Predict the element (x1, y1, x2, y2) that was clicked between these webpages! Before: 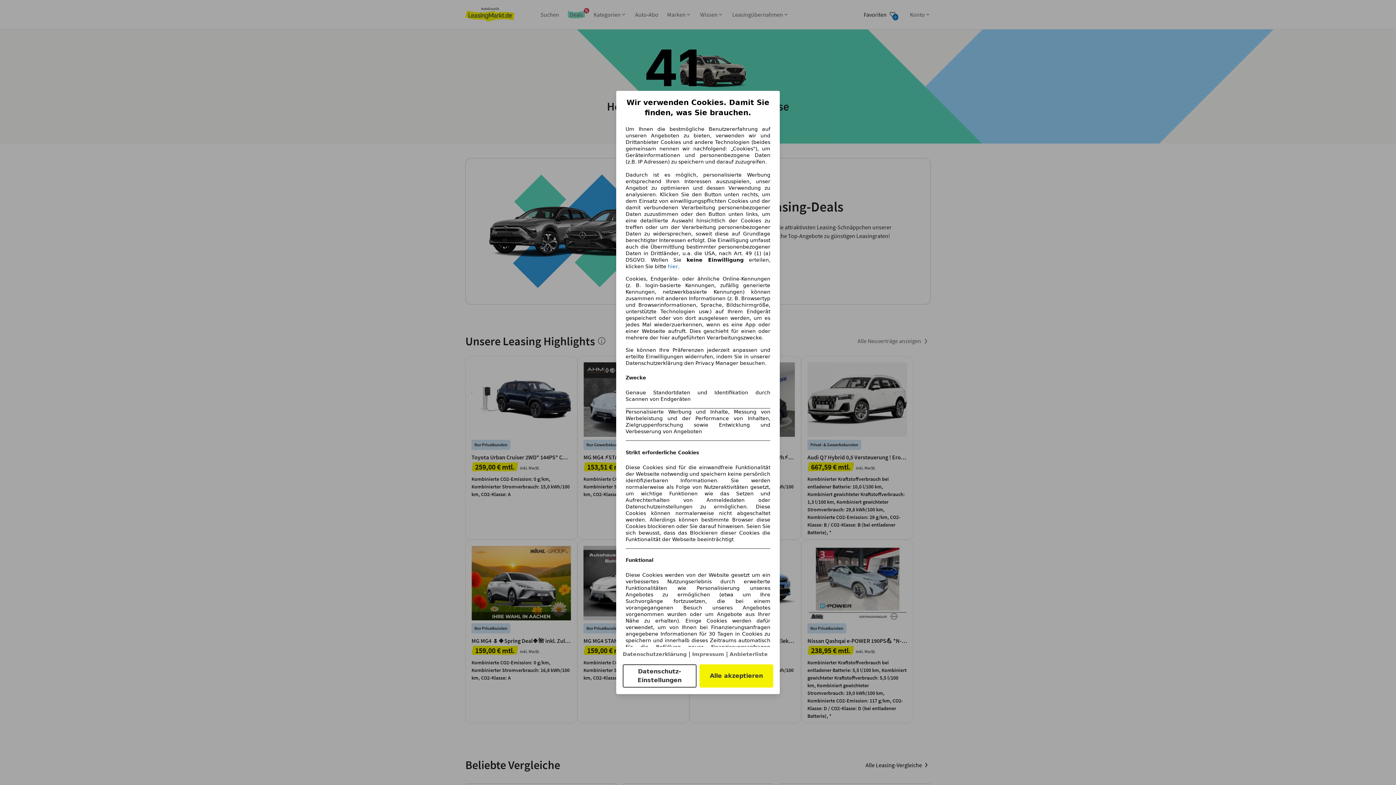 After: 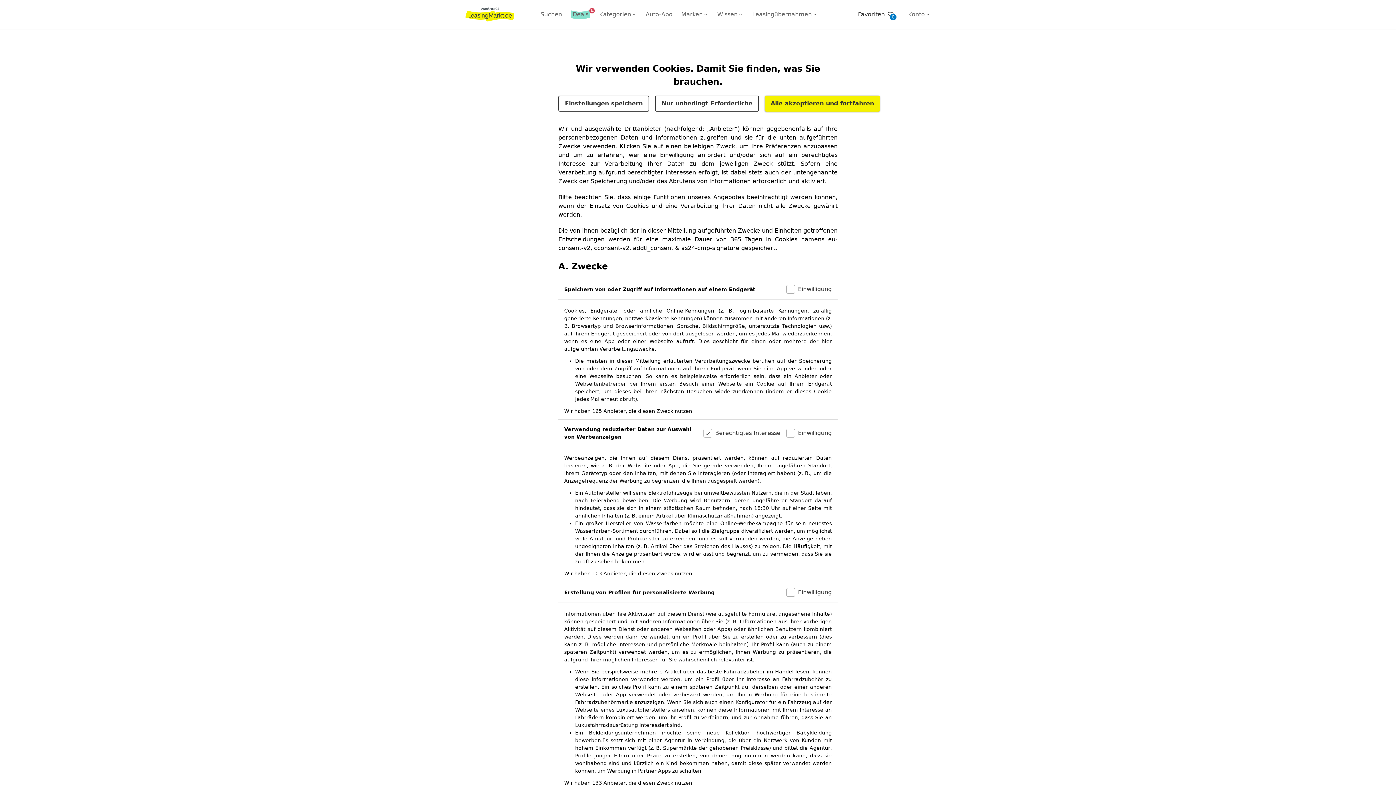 Action: label: Datenschutz-Einstellungen bbox: (622, 664, 696, 688)